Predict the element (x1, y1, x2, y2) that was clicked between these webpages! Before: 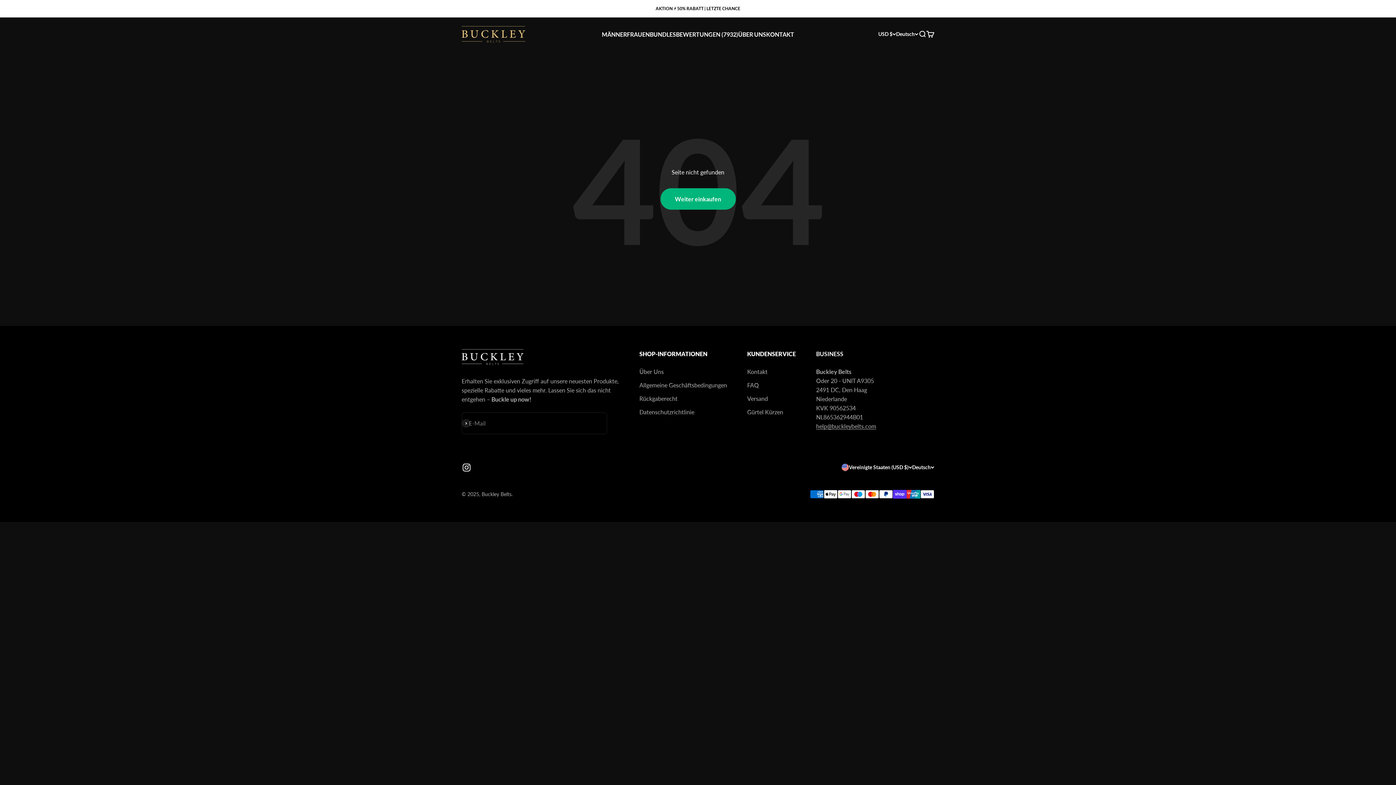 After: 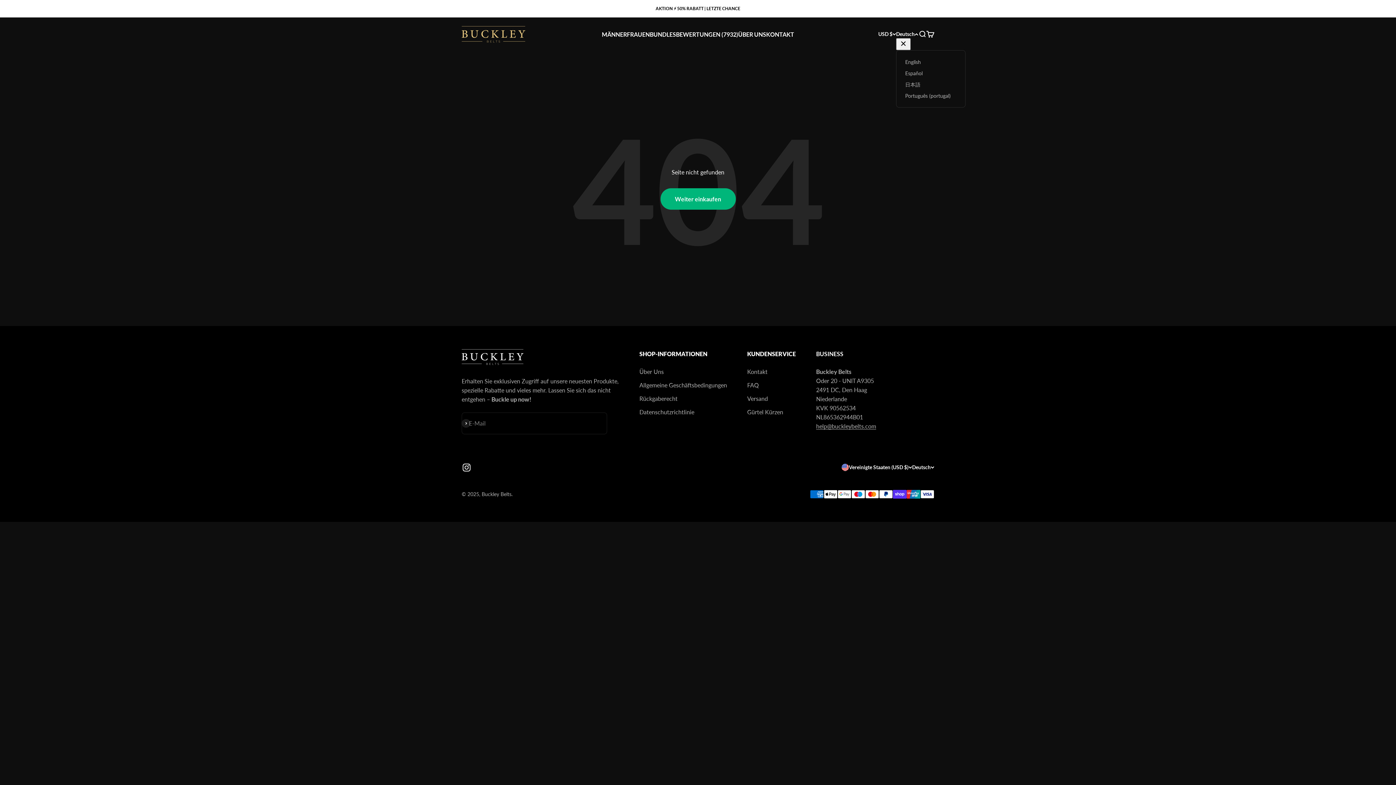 Action: label: Sprache ändern bbox: (896, 30, 918, 38)